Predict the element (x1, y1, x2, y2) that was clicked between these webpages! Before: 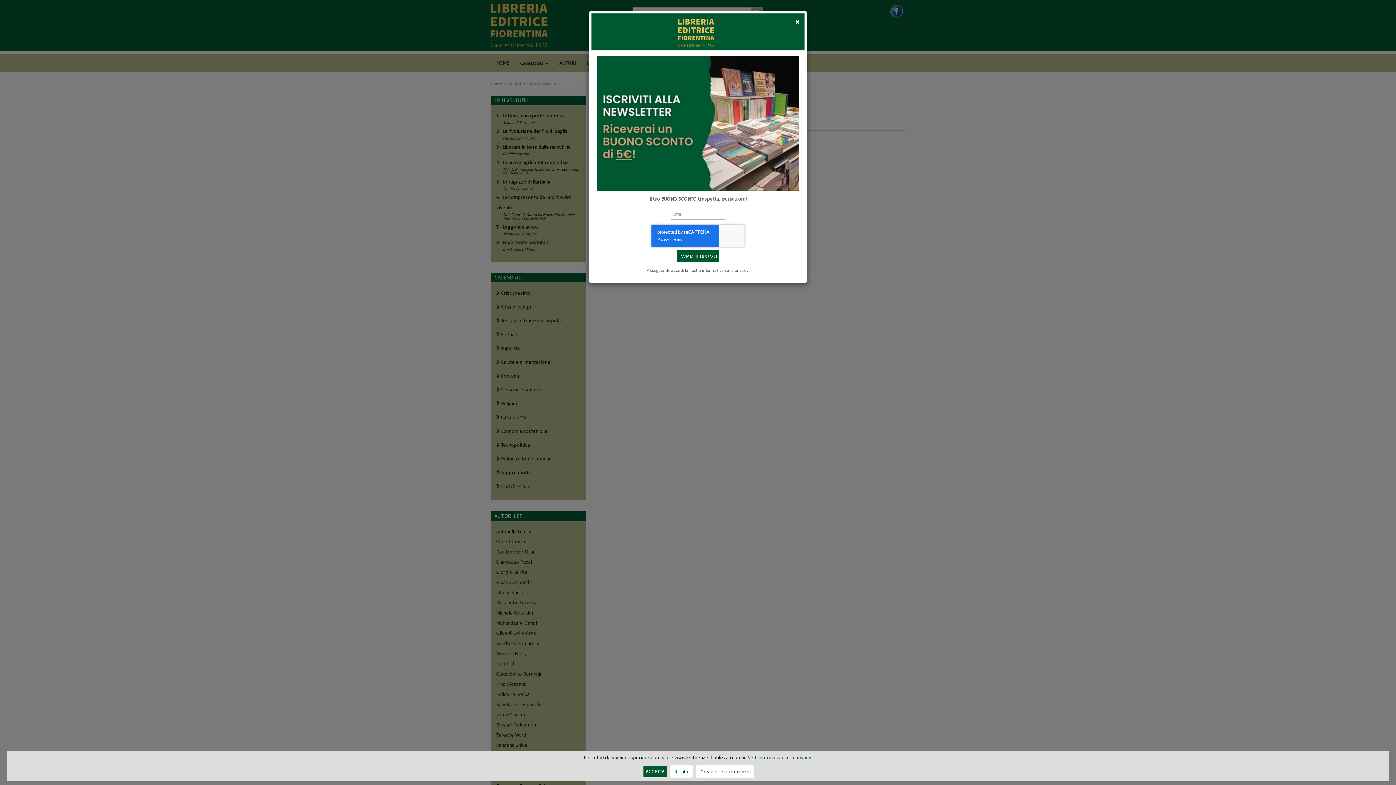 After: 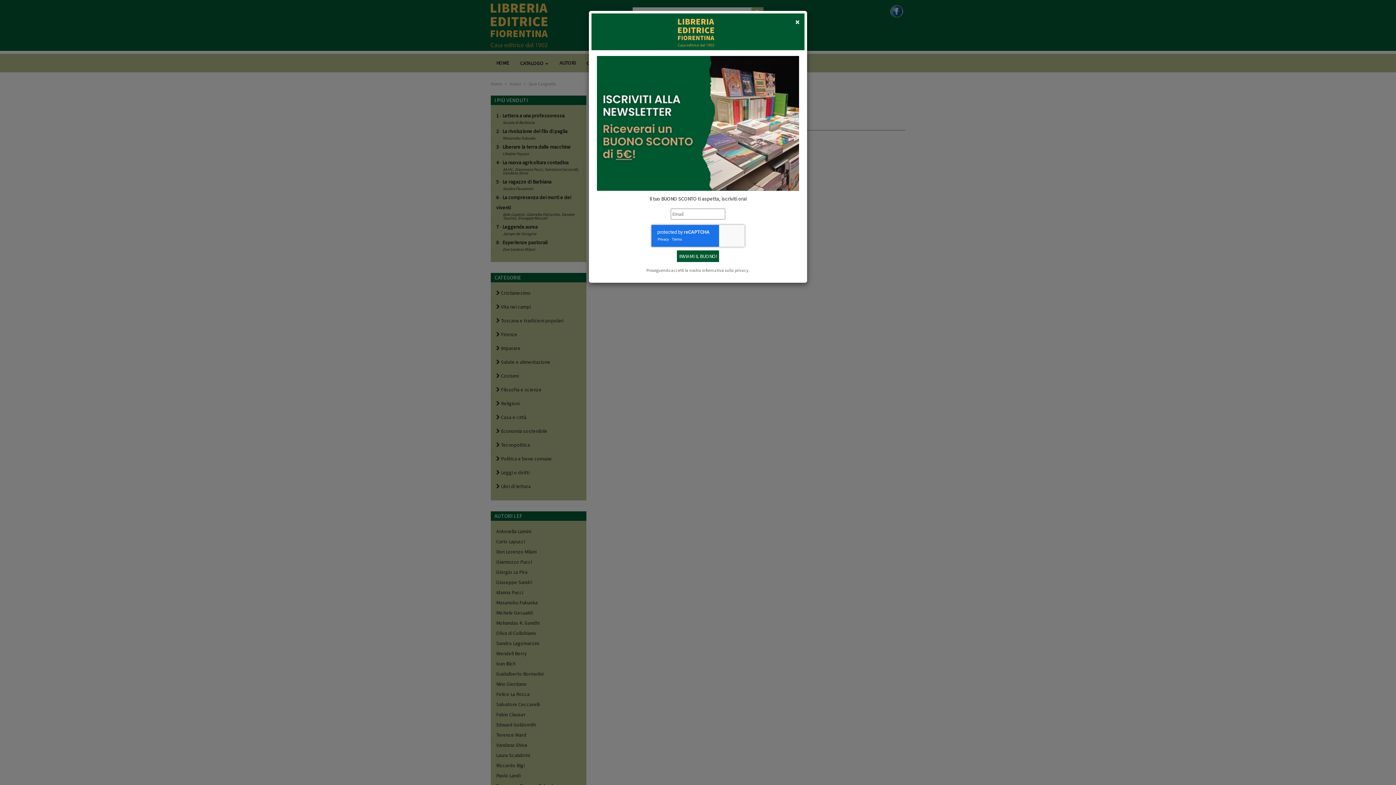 Action: bbox: (669, 765, 693, 778) label: Rifiuta